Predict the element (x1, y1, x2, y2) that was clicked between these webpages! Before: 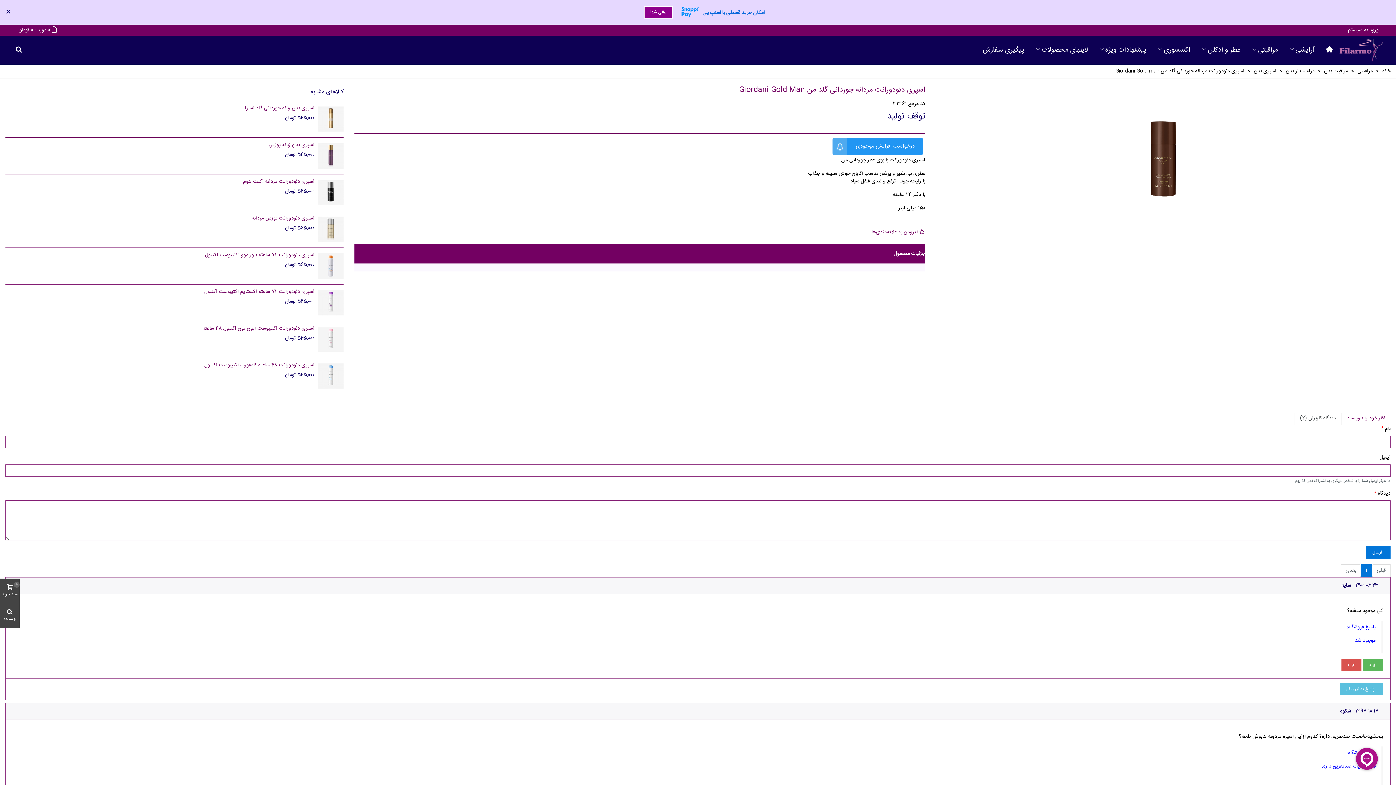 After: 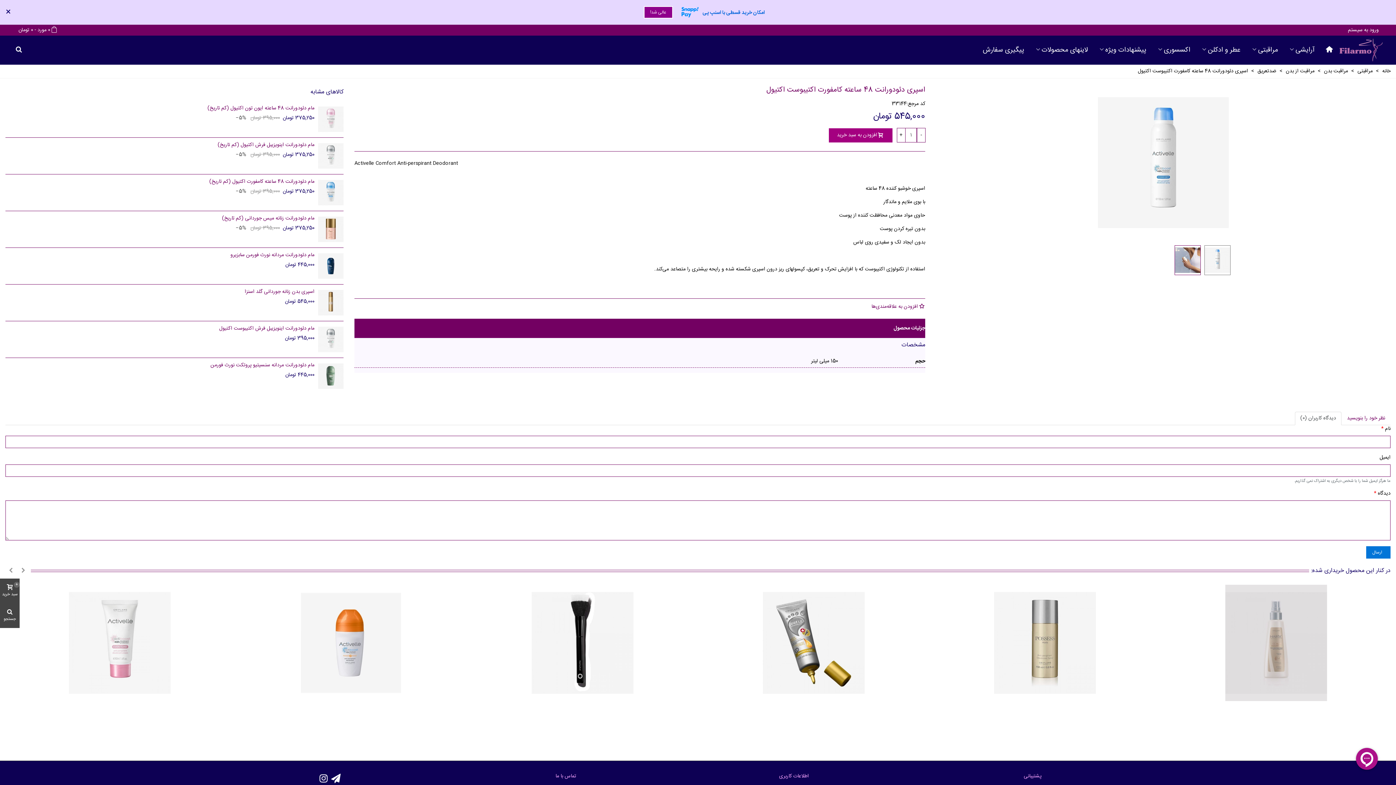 Action: label: اسپری دئودورانت 48 ساعته کامفورت اکتیبوست اکتیول bbox: (5, 361, 314, 369)